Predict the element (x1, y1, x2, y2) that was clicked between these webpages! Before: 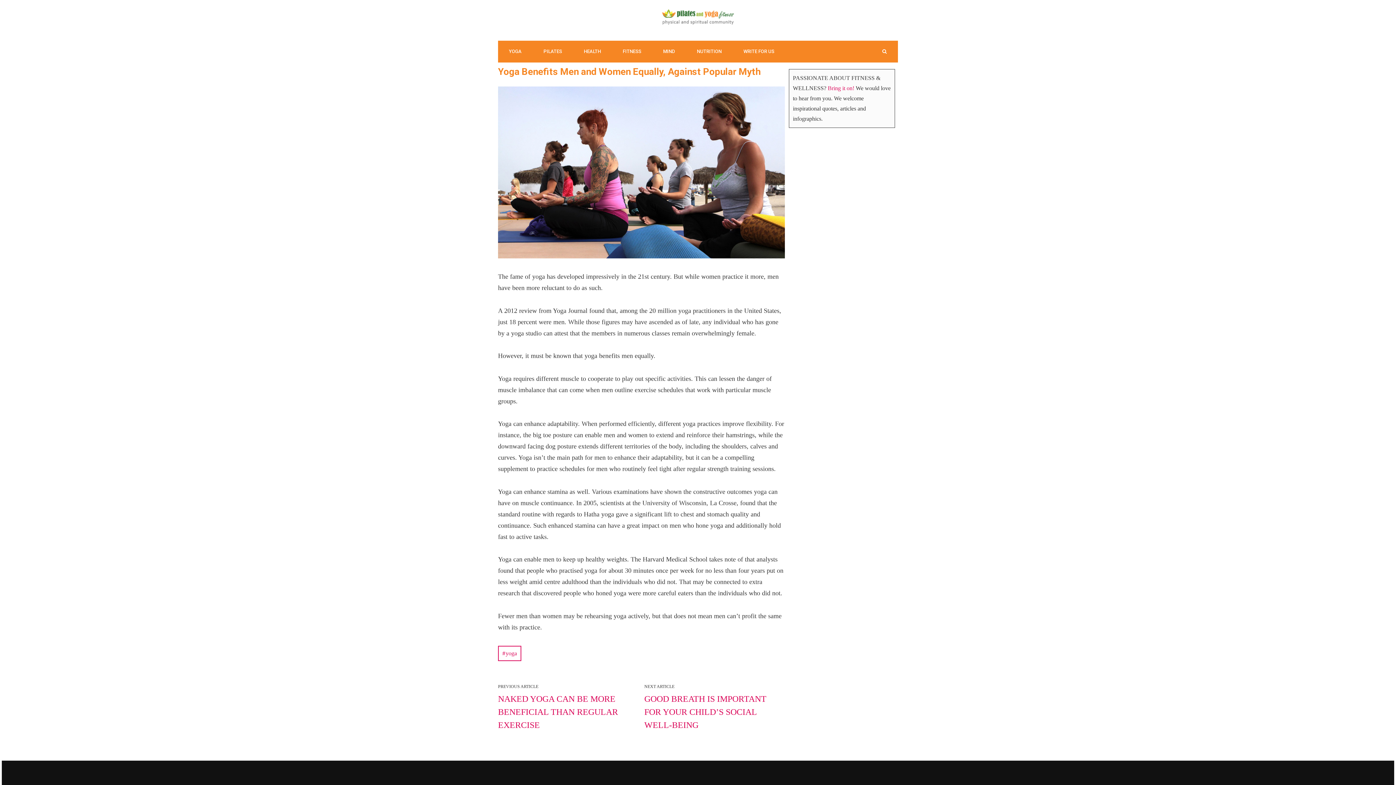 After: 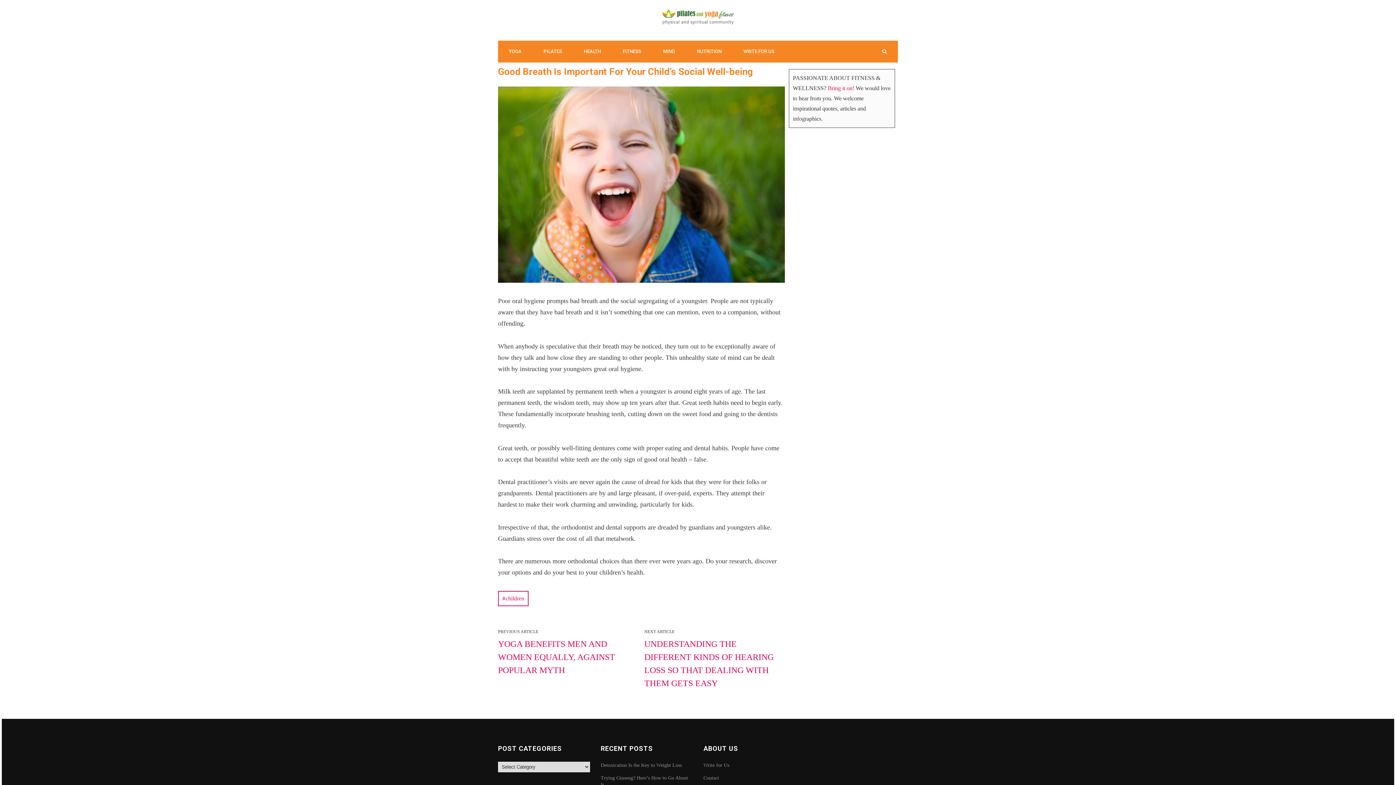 Action: label: GOOD BREATH IS IMPORTANT FOR YOUR CHILD’S SOCIAL WELL-BEING bbox: (644, 692, 785, 731)